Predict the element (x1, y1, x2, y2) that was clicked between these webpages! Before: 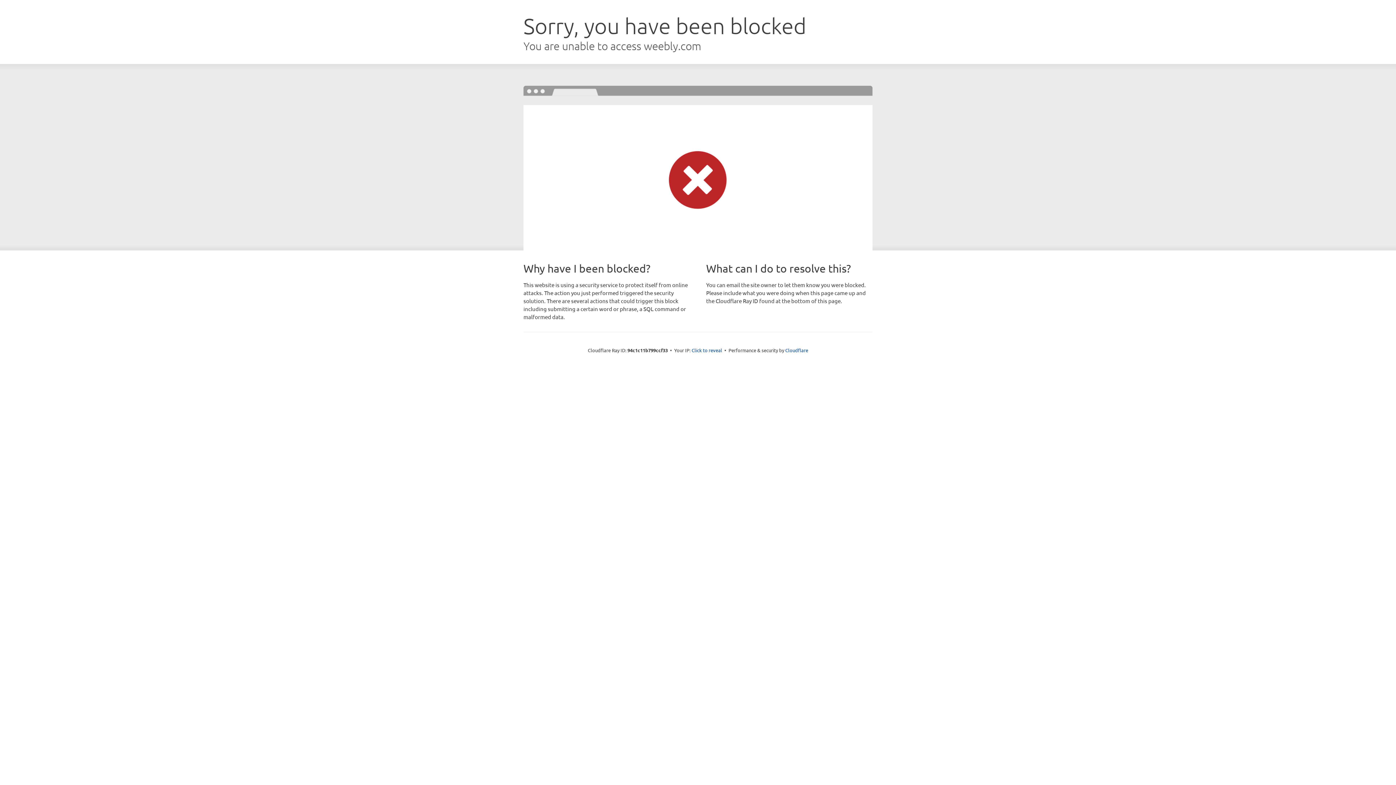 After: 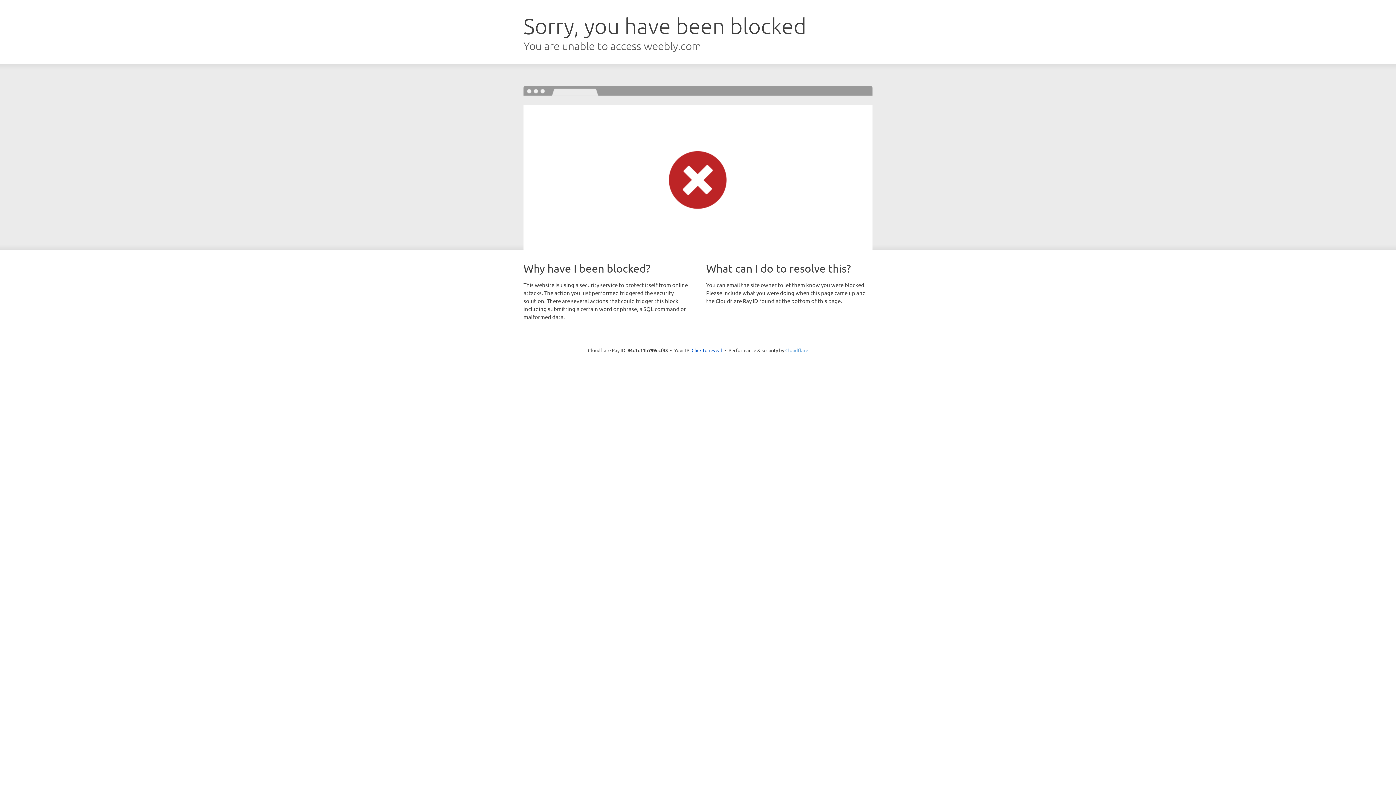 Action: bbox: (785, 347, 808, 353) label: Cloudflare